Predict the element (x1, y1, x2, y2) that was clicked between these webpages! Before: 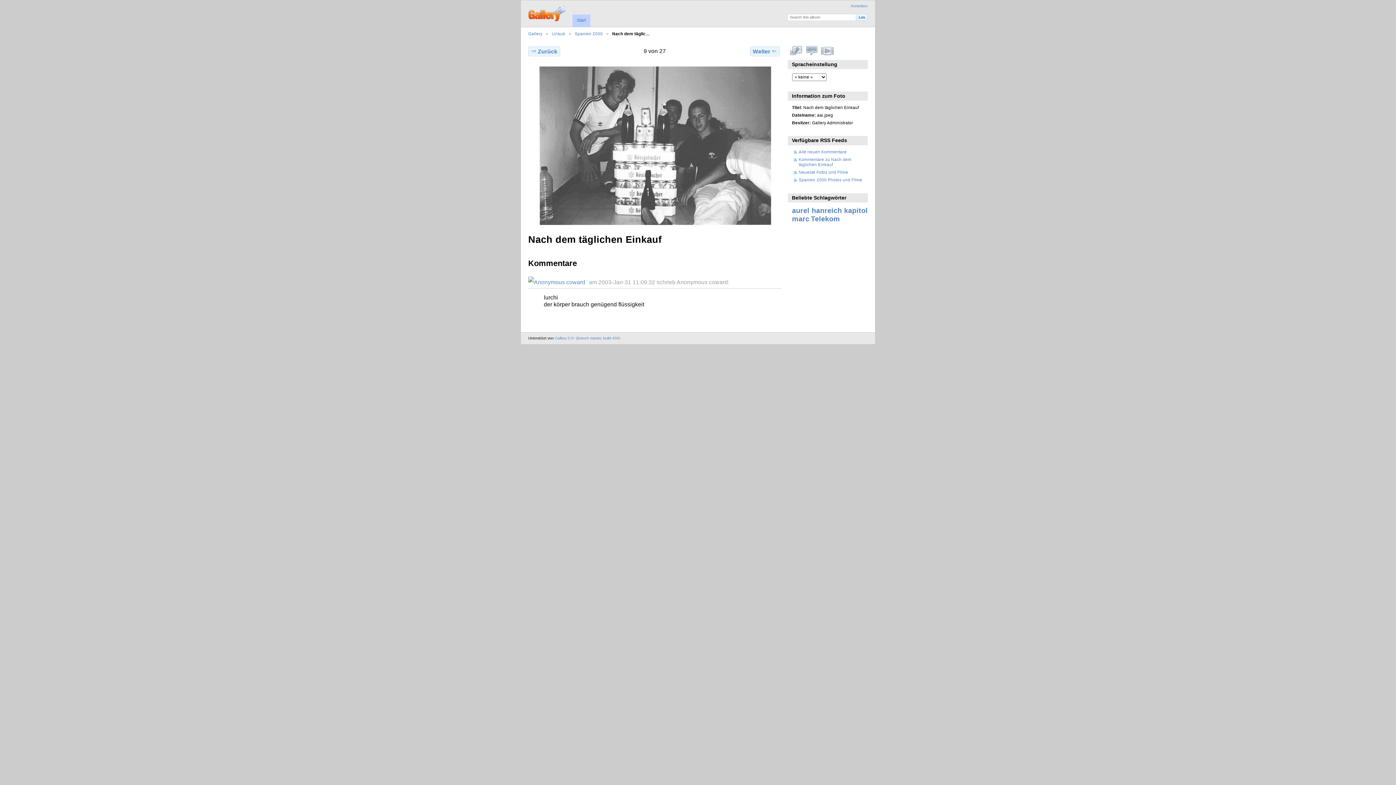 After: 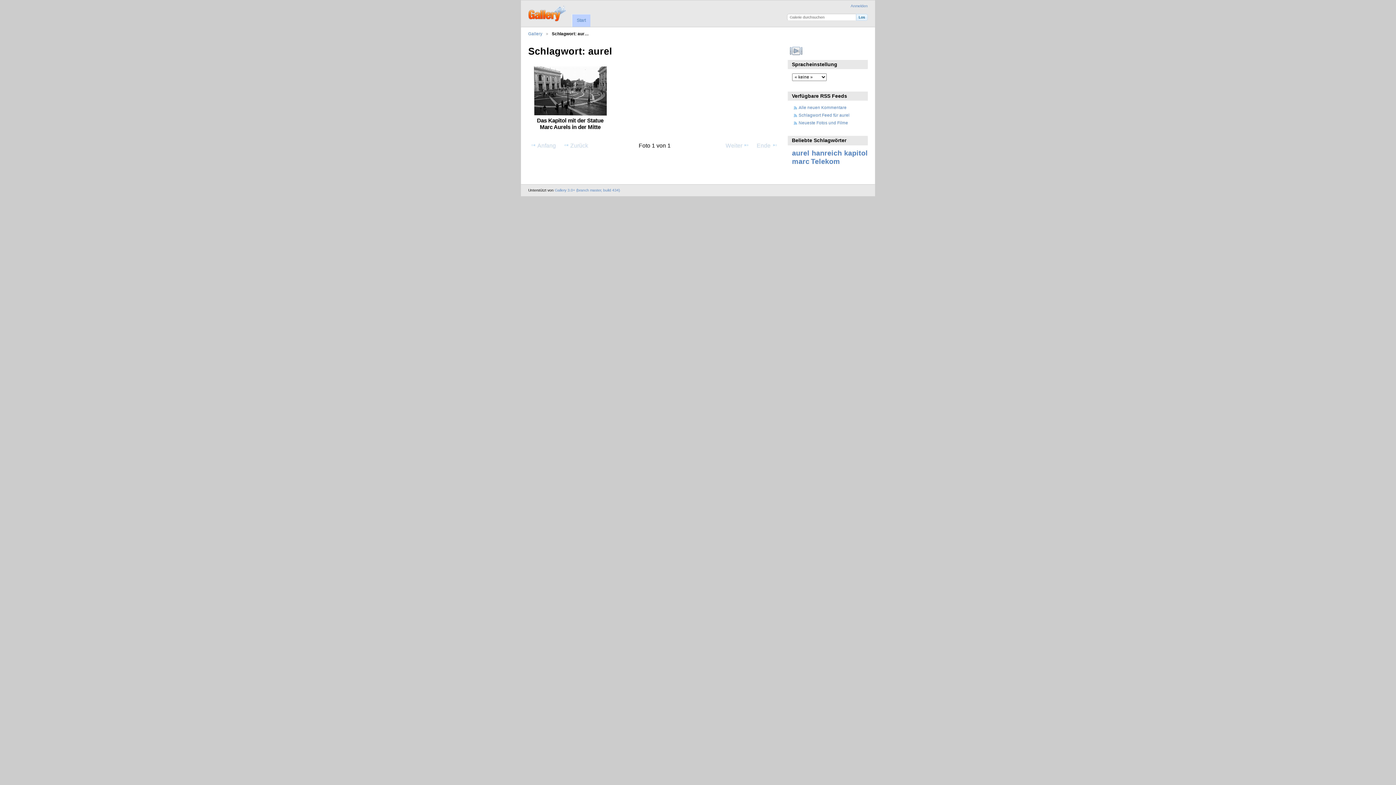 Action: bbox: (792, 206, 809, 214) label: aurel